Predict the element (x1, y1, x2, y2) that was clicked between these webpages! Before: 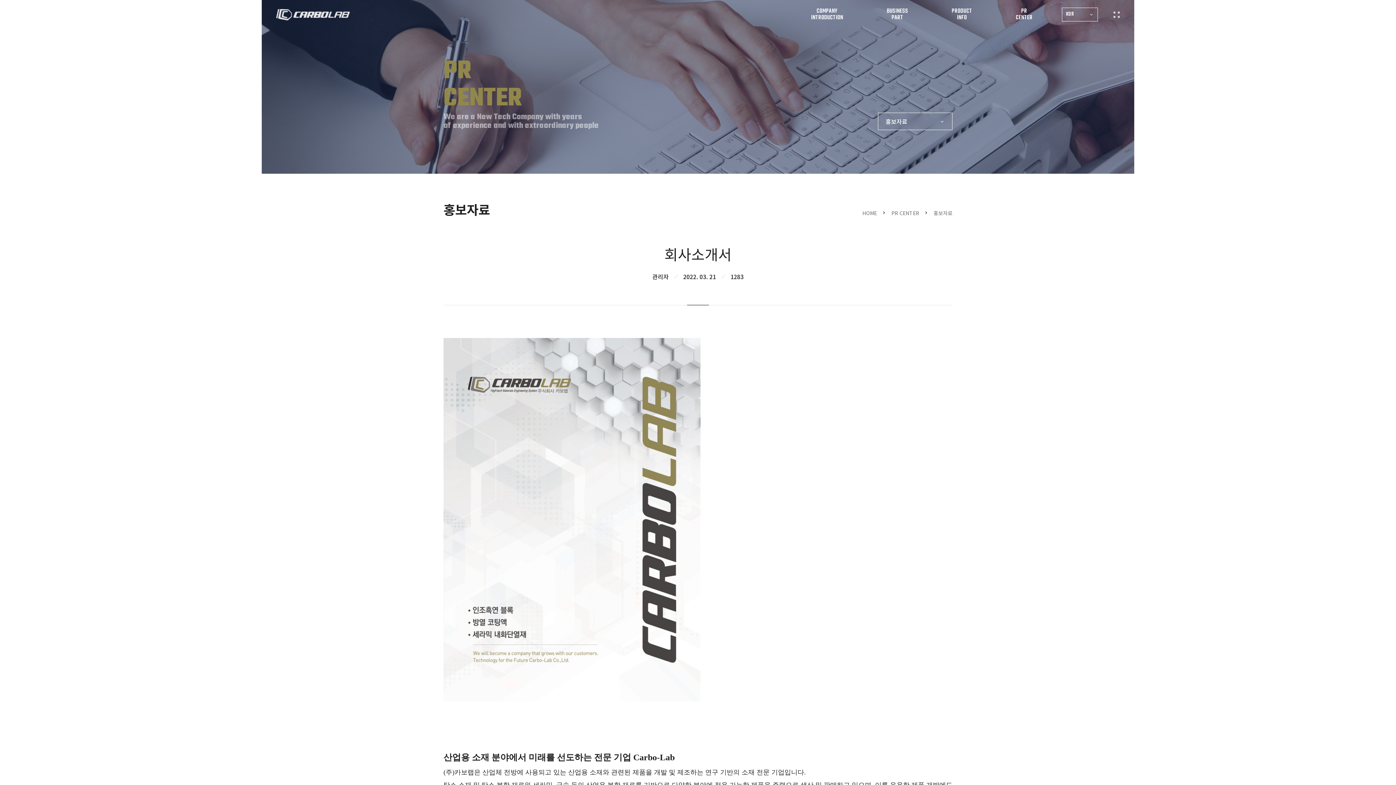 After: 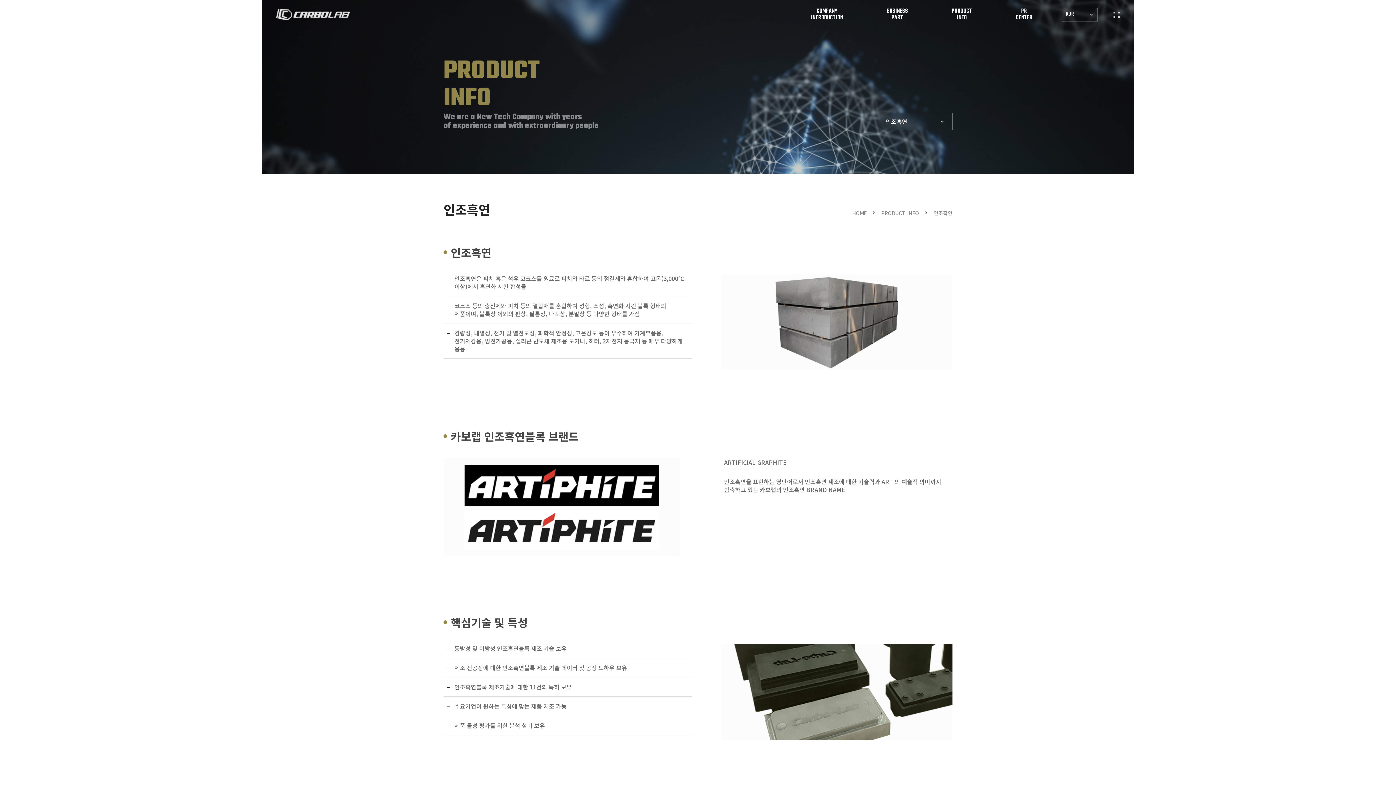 Action: label: PRODUCT
INFO bbox: (930, 0, 994, 29)